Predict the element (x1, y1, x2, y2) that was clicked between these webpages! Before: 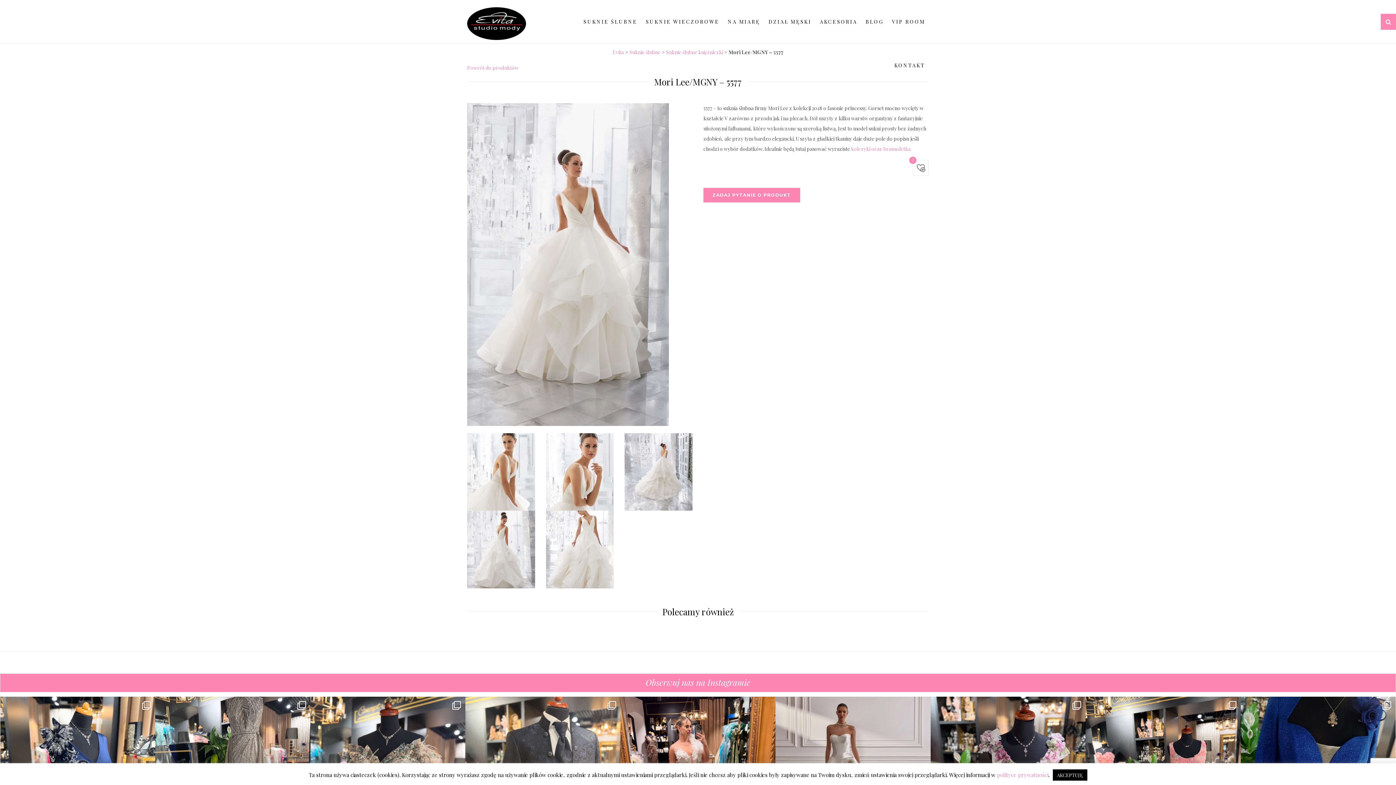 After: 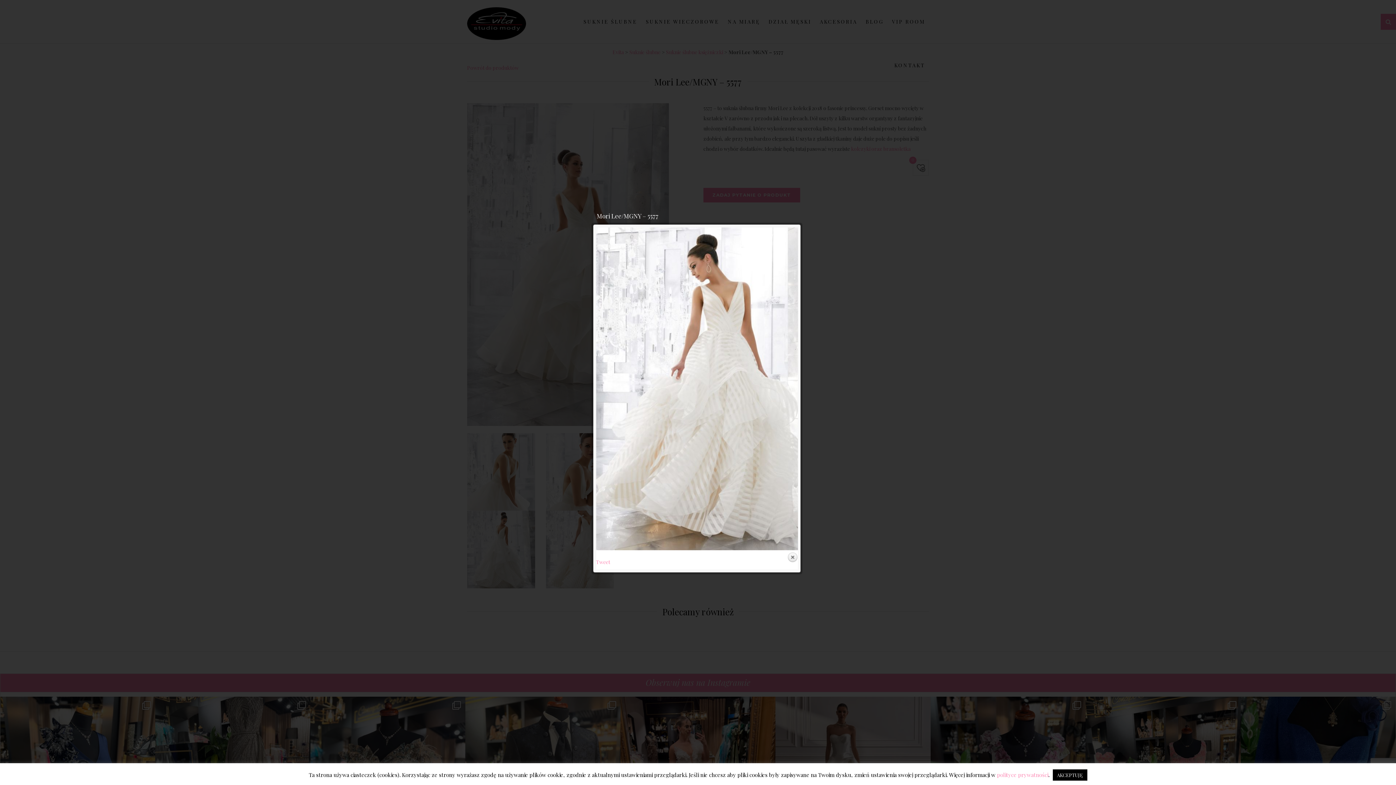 Action: bbox: (546, 545, 613, 552)